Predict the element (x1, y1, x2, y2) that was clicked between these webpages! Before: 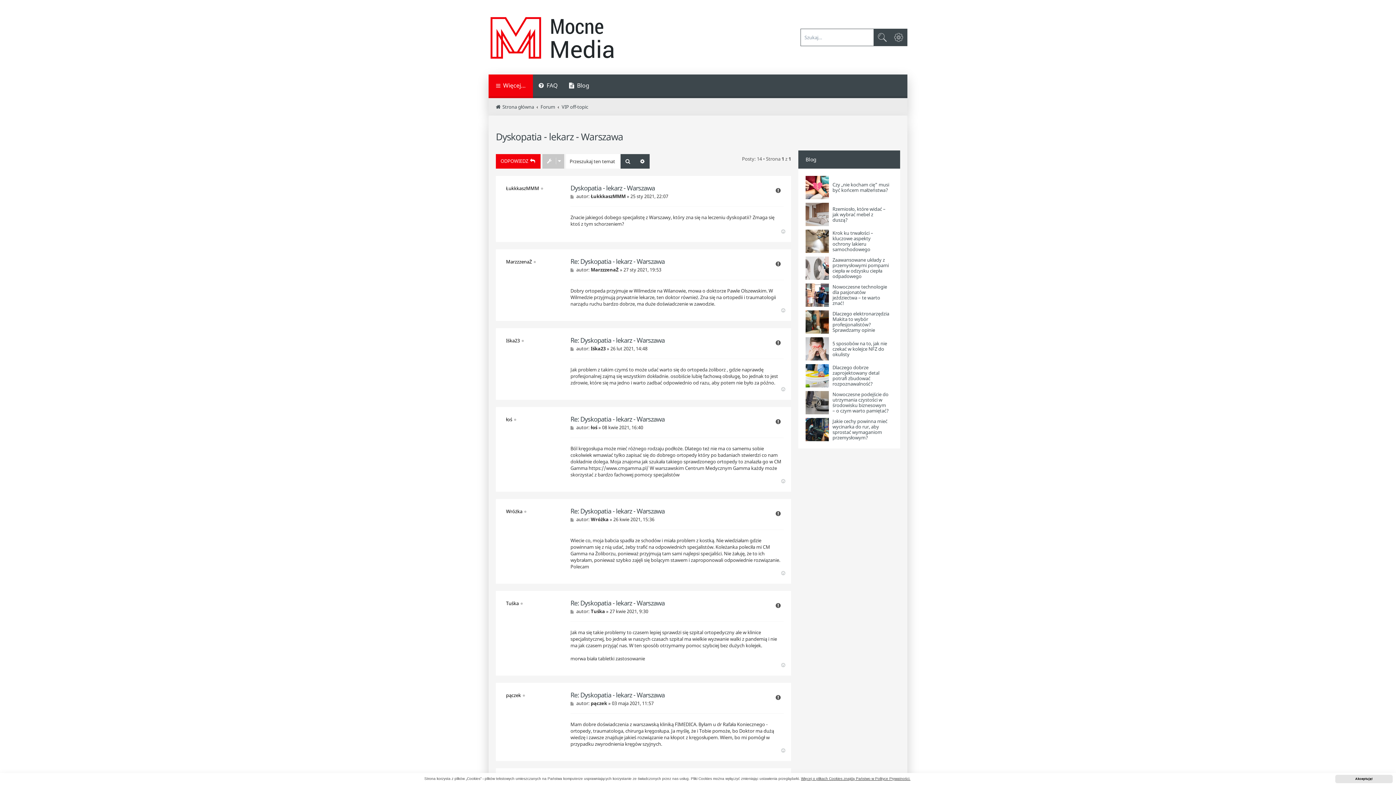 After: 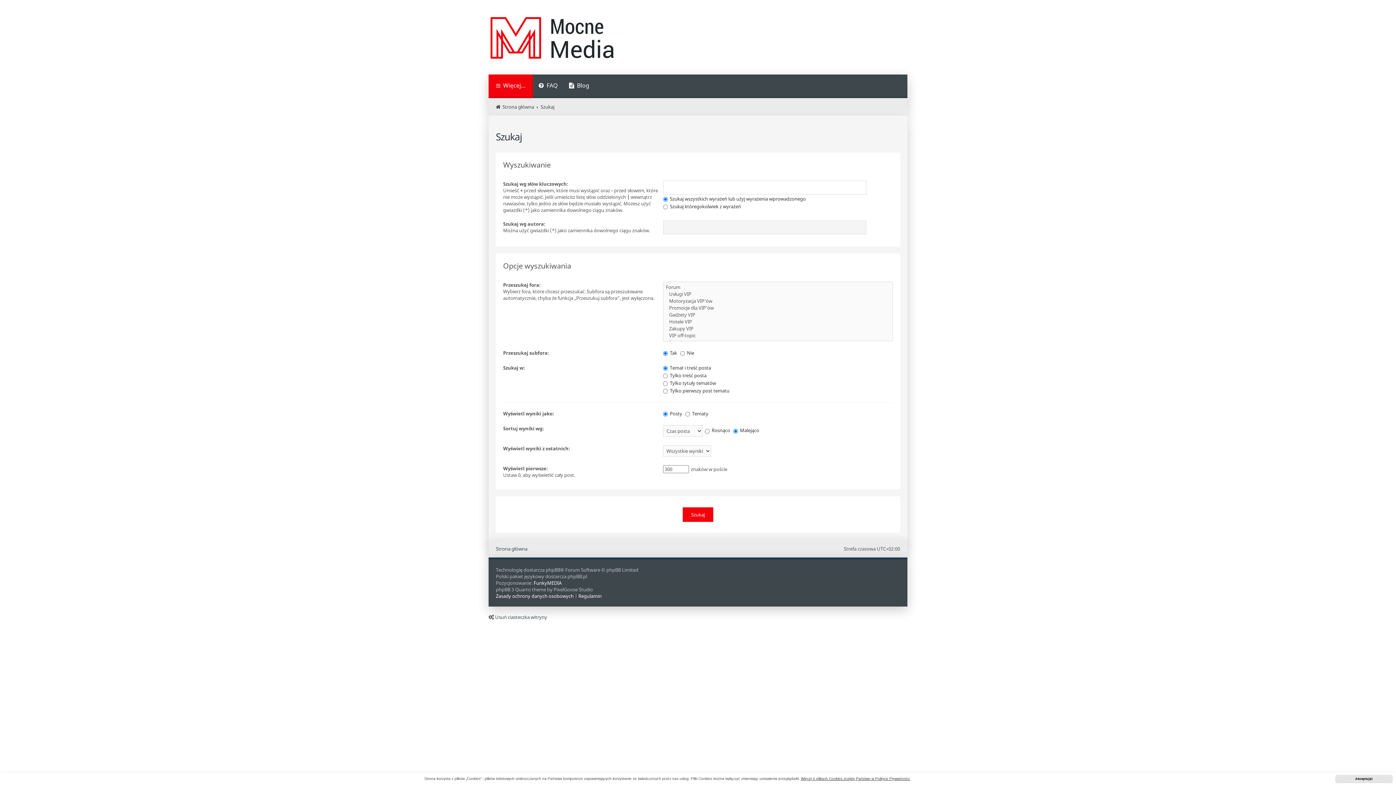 Action: bbox: (873, 28, 890, 45) label: Szukaj